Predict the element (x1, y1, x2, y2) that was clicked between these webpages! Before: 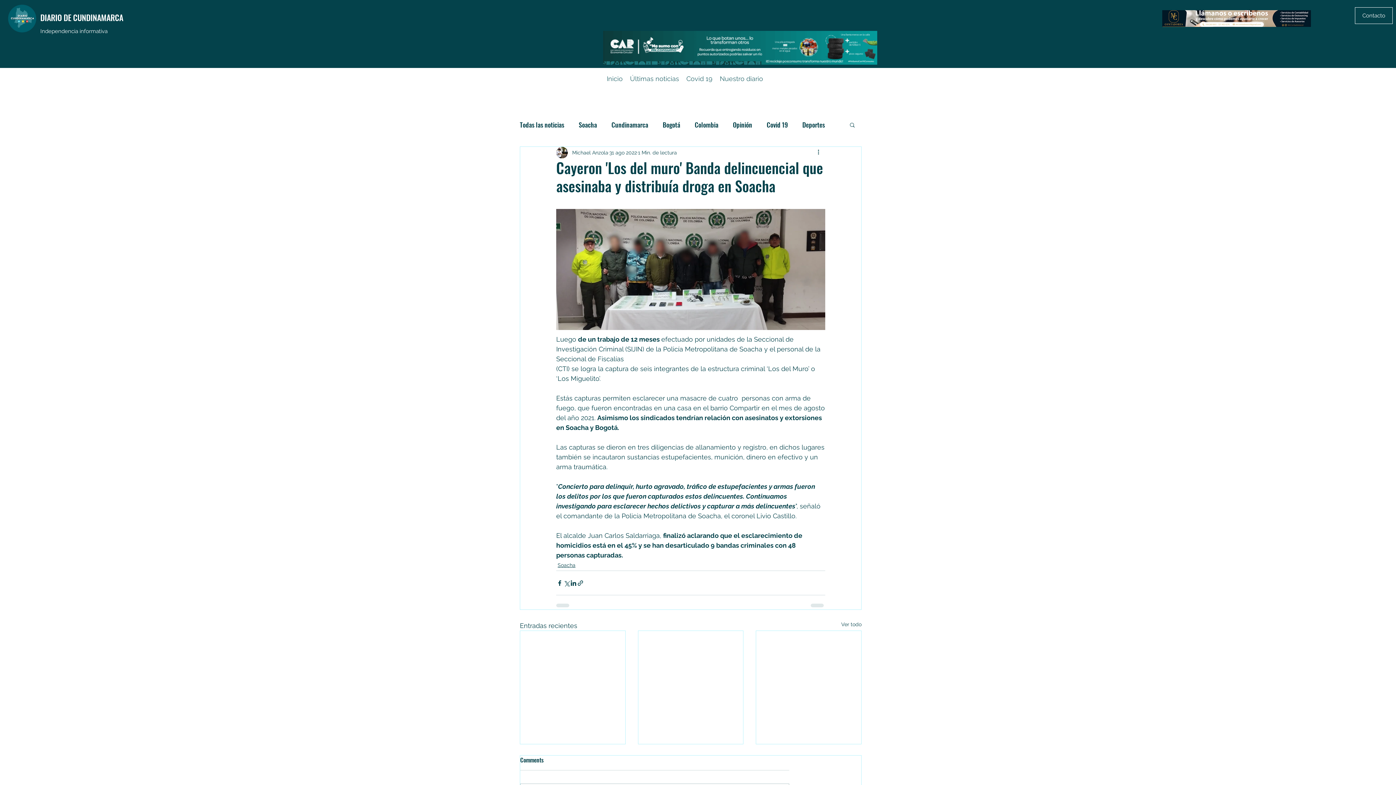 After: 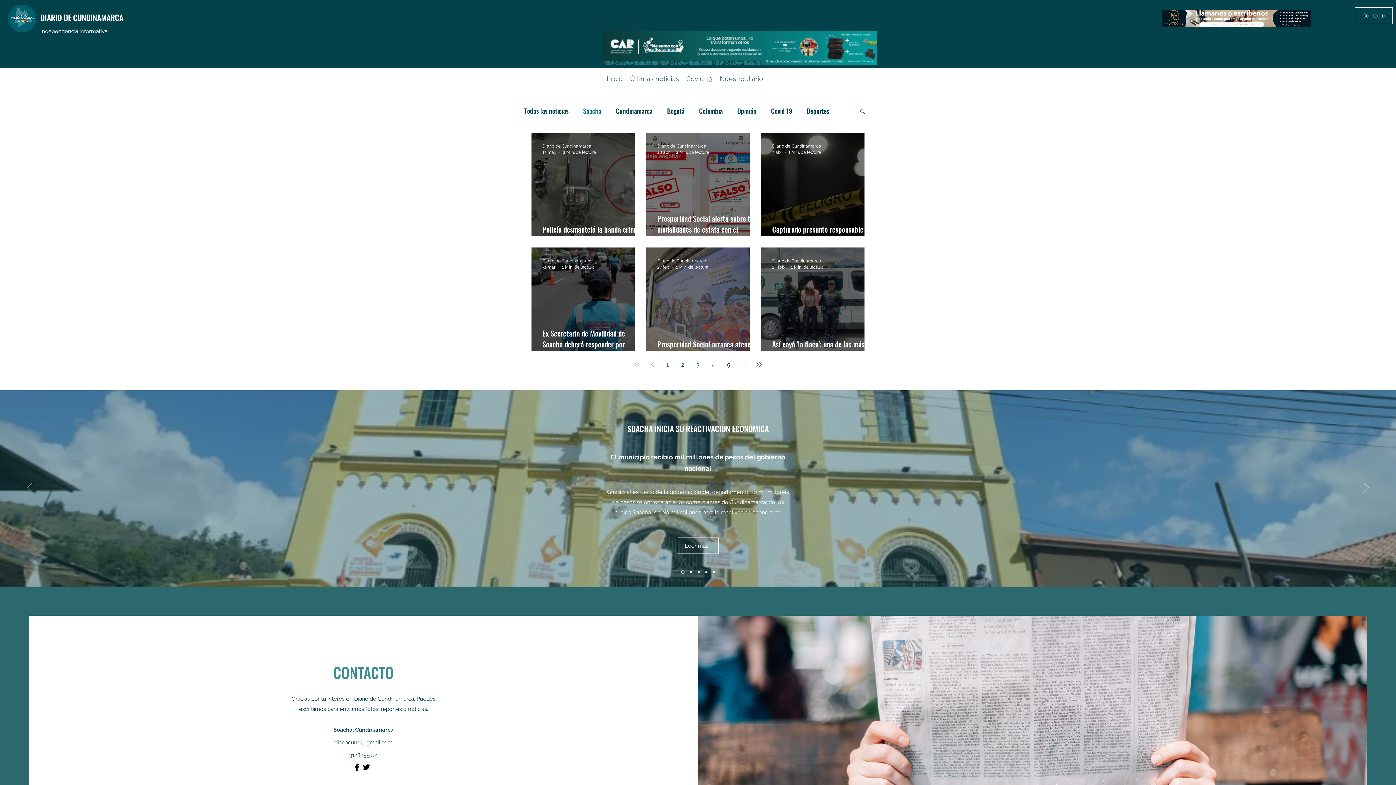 Action: bbox: (578, 120, 597, 128) label: Soacha